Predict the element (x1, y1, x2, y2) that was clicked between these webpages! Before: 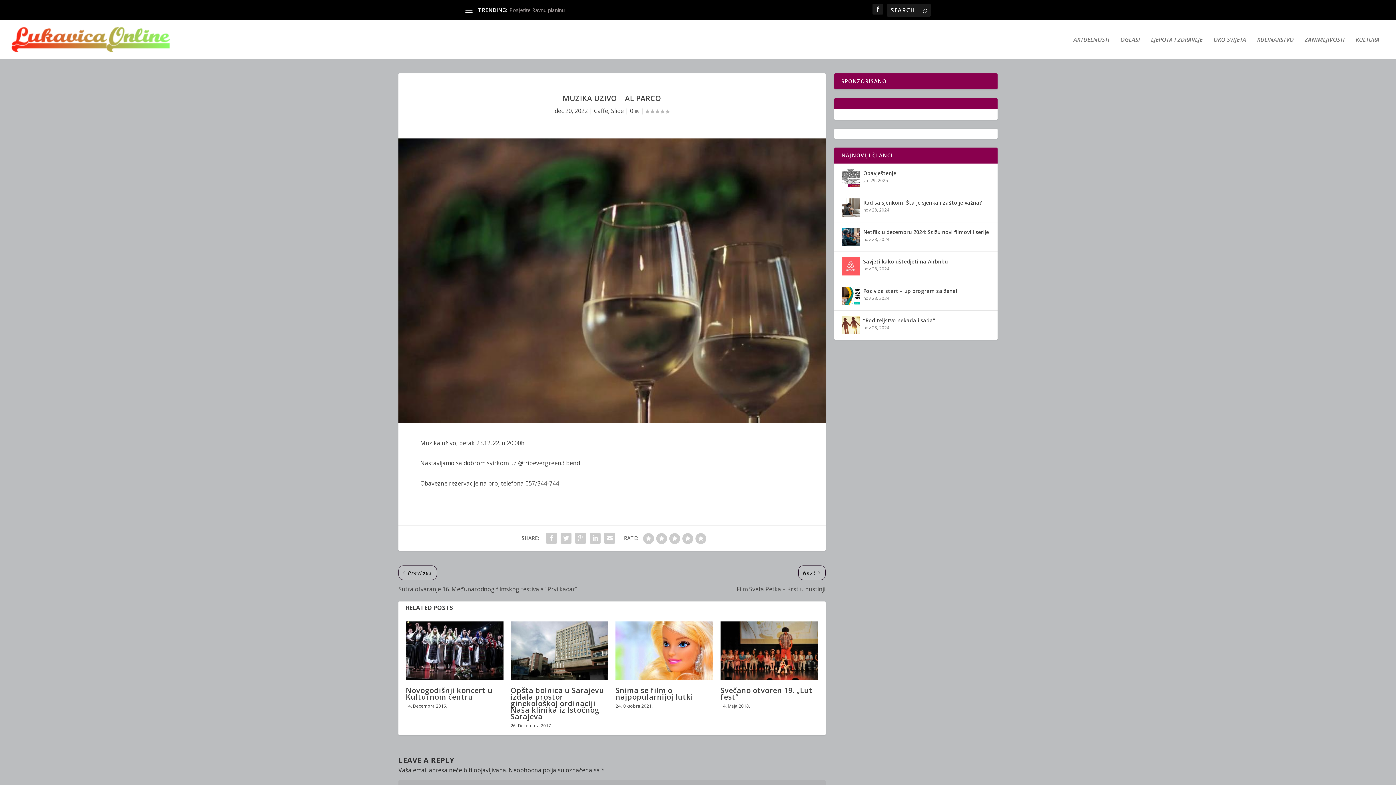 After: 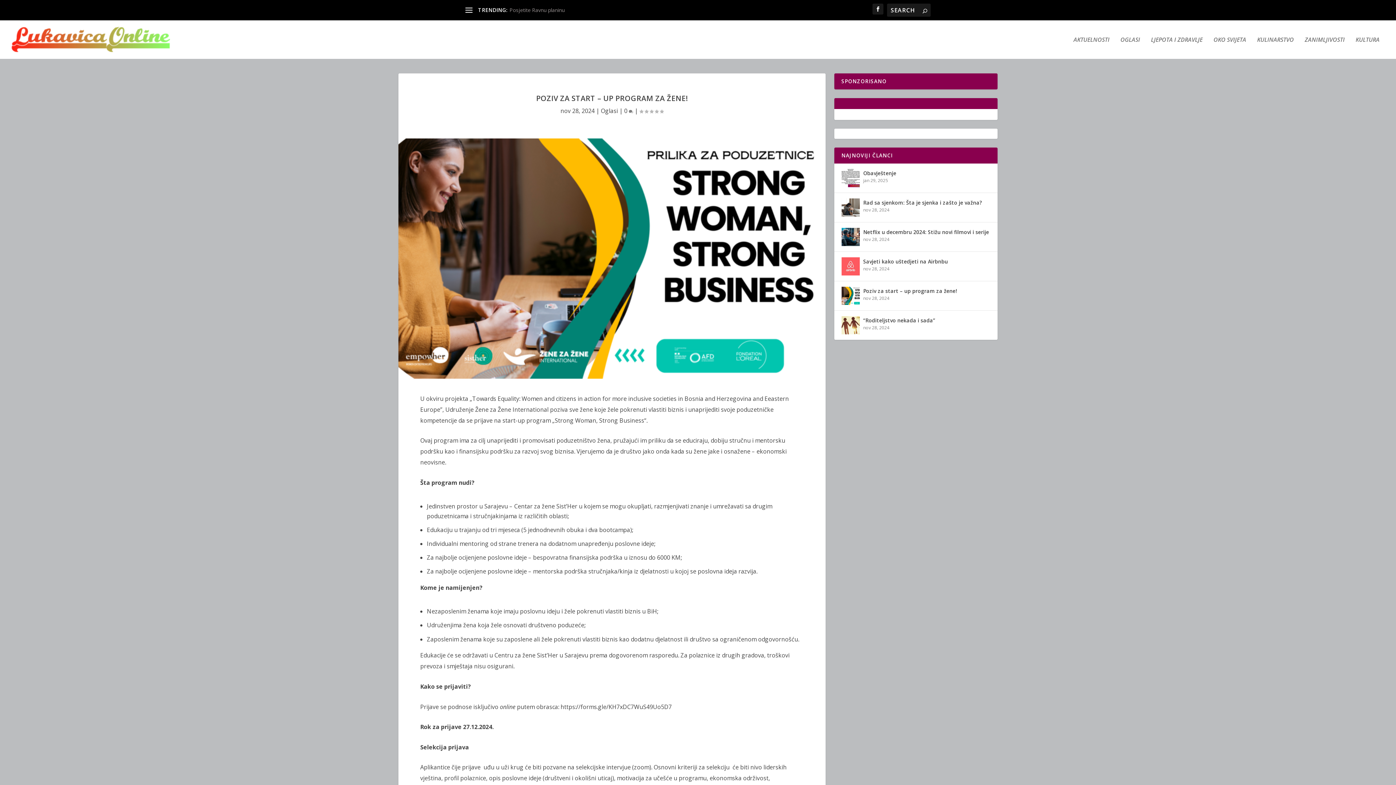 Action: label: Poziv za start – up program za žene! bbox: (863, 286, 957, 295)